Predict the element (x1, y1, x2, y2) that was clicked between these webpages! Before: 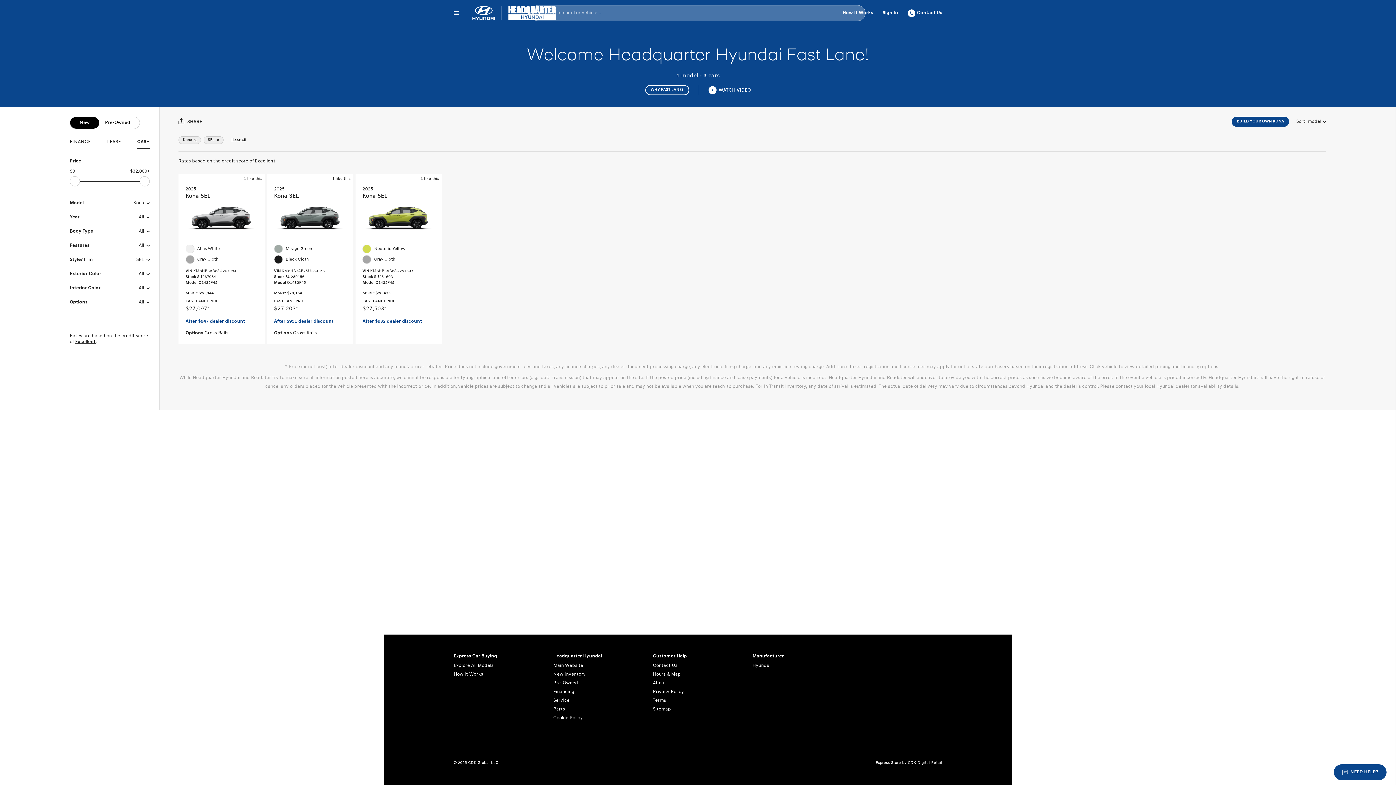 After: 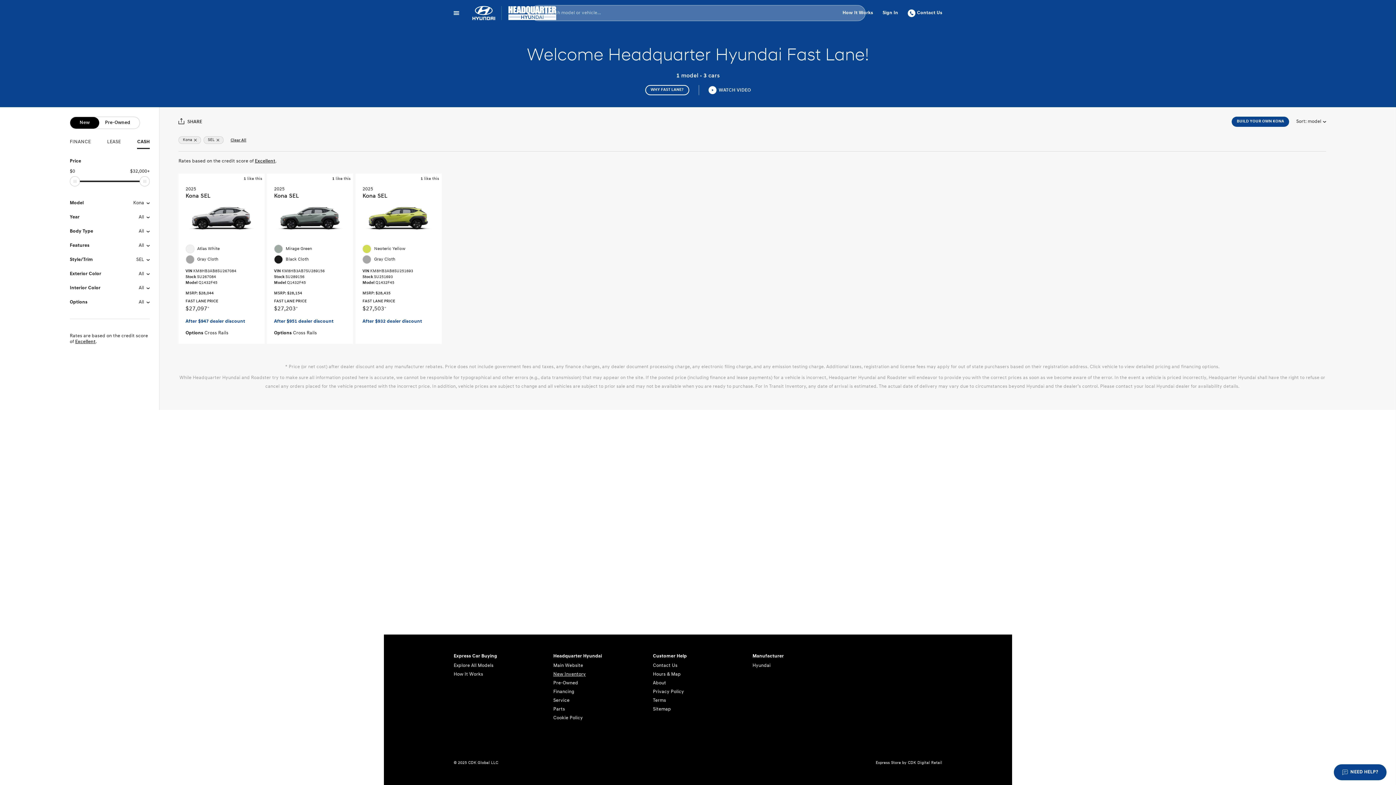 Action: label: New Inventory bbox: (553, 670, 643, 679)